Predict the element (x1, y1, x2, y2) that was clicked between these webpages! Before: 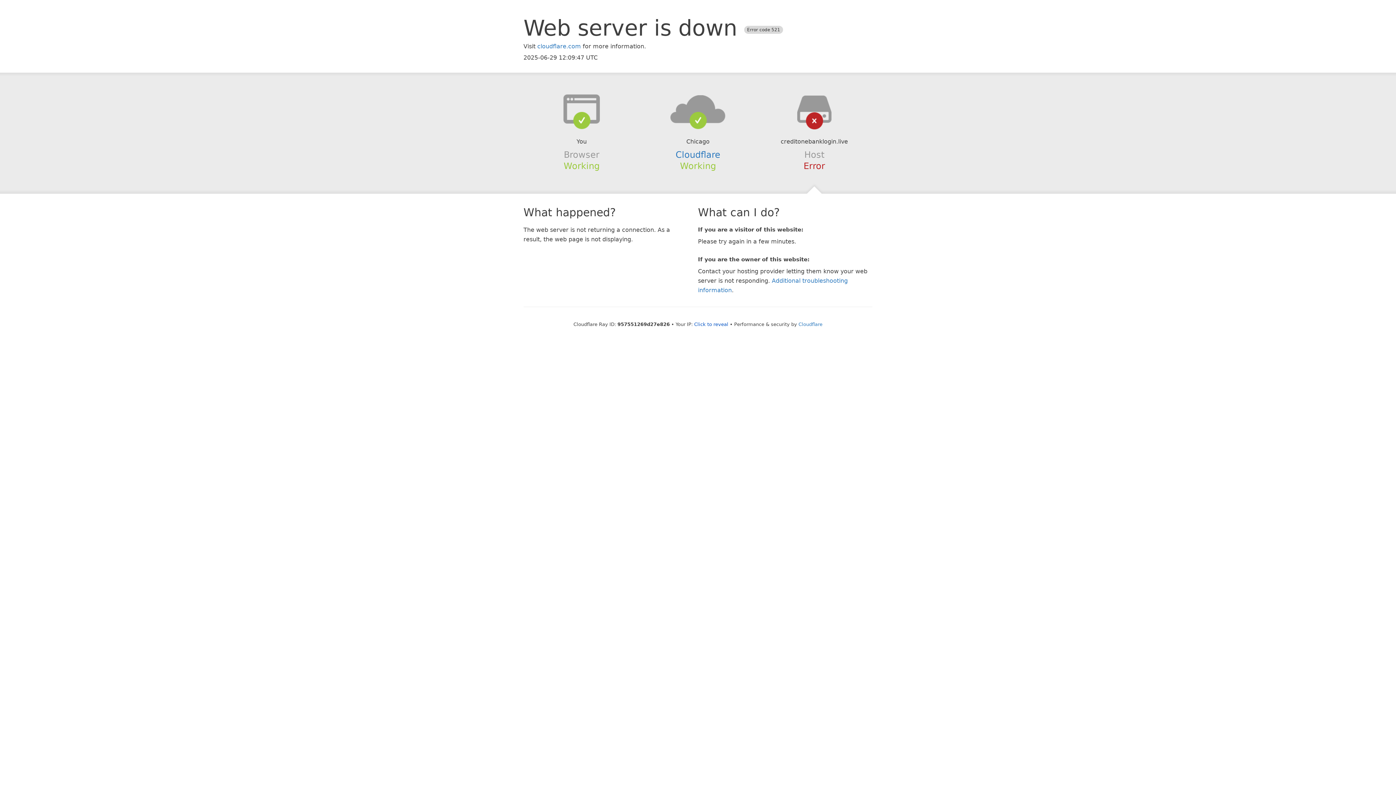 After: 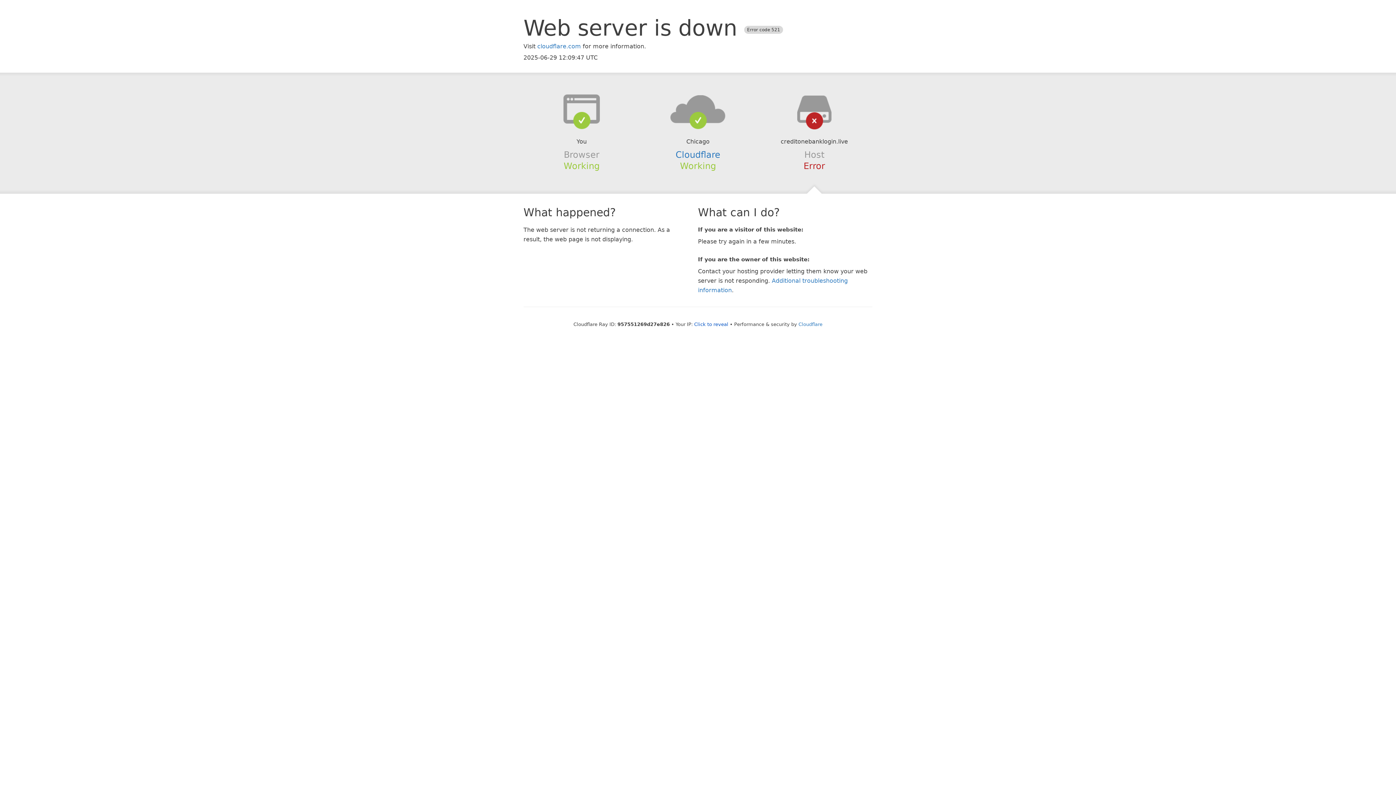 Action: bbox: (639, 94, 756, 123)